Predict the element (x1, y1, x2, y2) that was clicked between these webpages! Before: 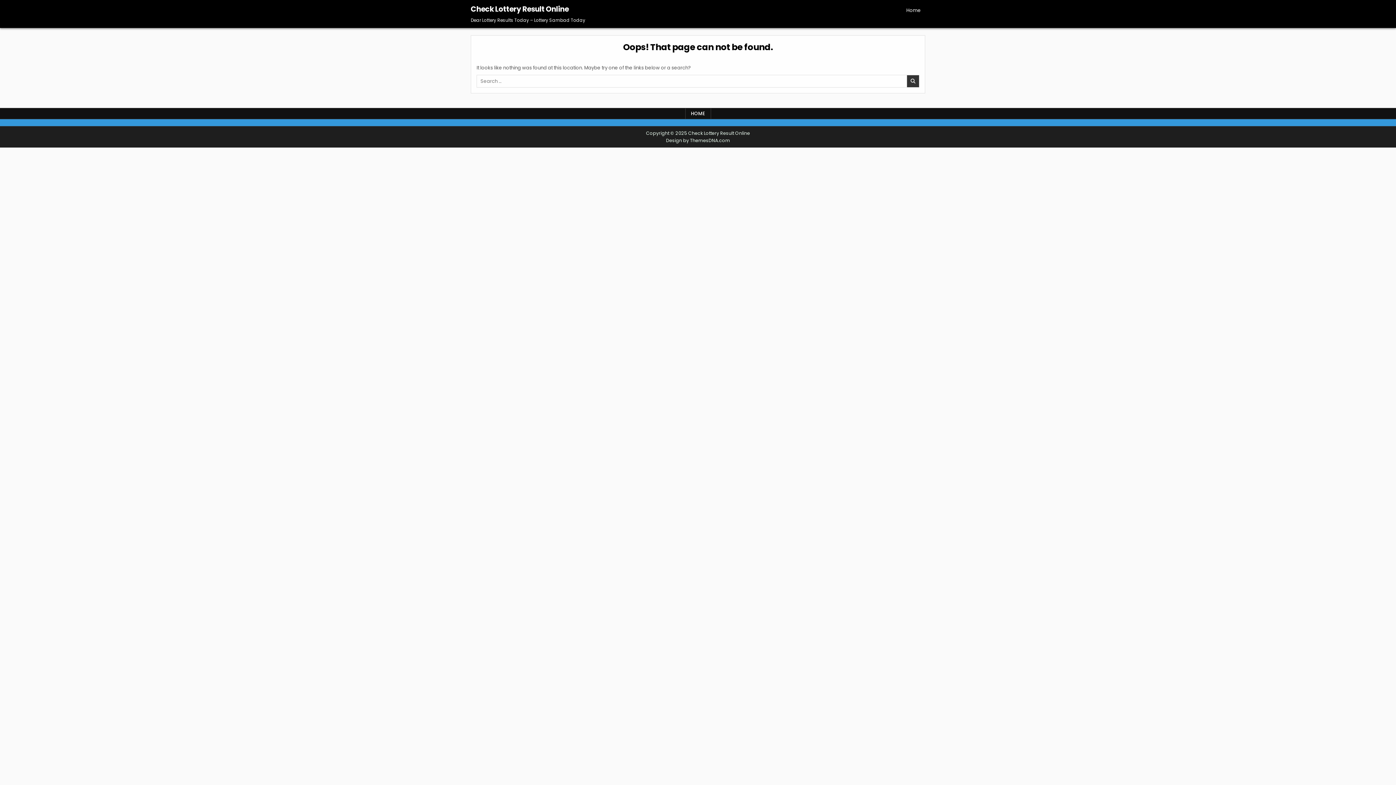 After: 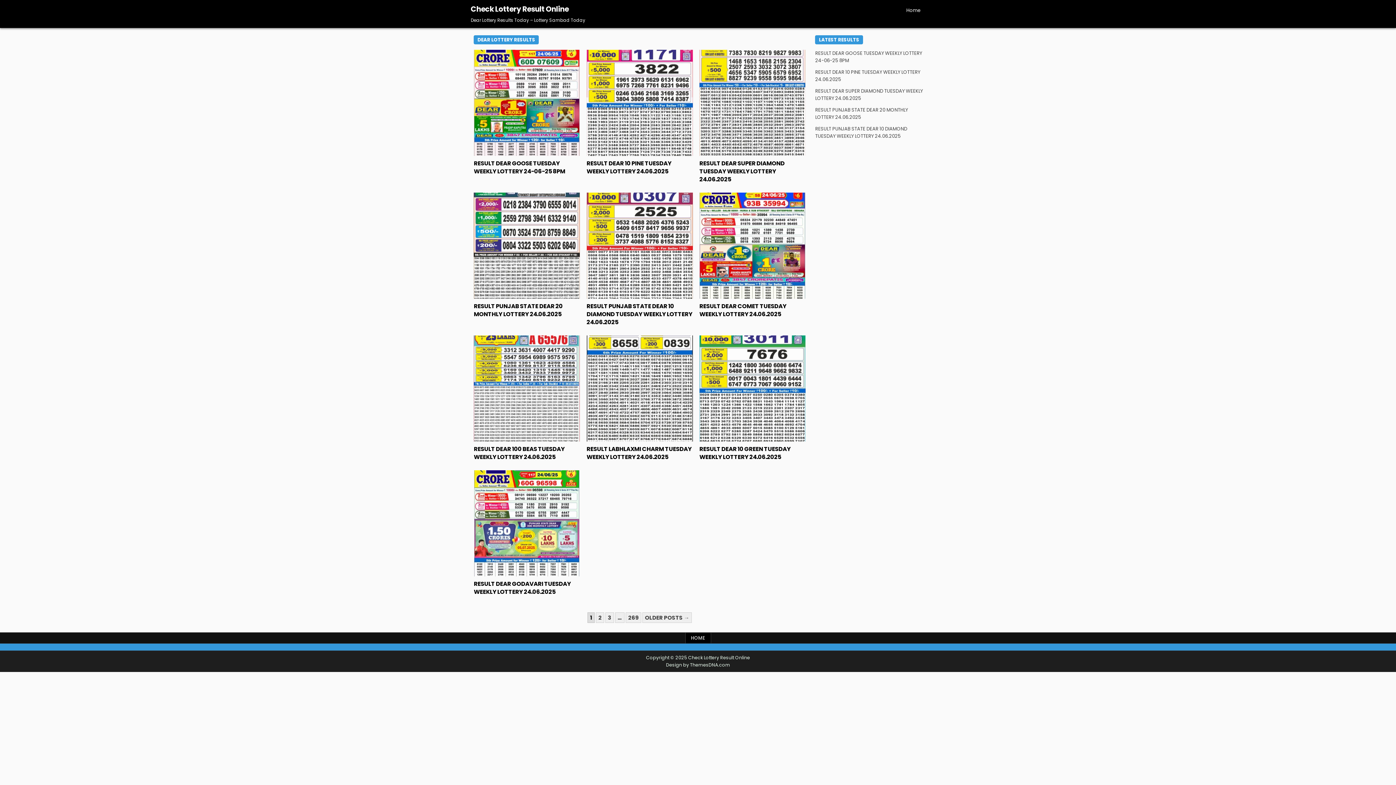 Action: label: HOME bbox: (685, 108, 711, 118)